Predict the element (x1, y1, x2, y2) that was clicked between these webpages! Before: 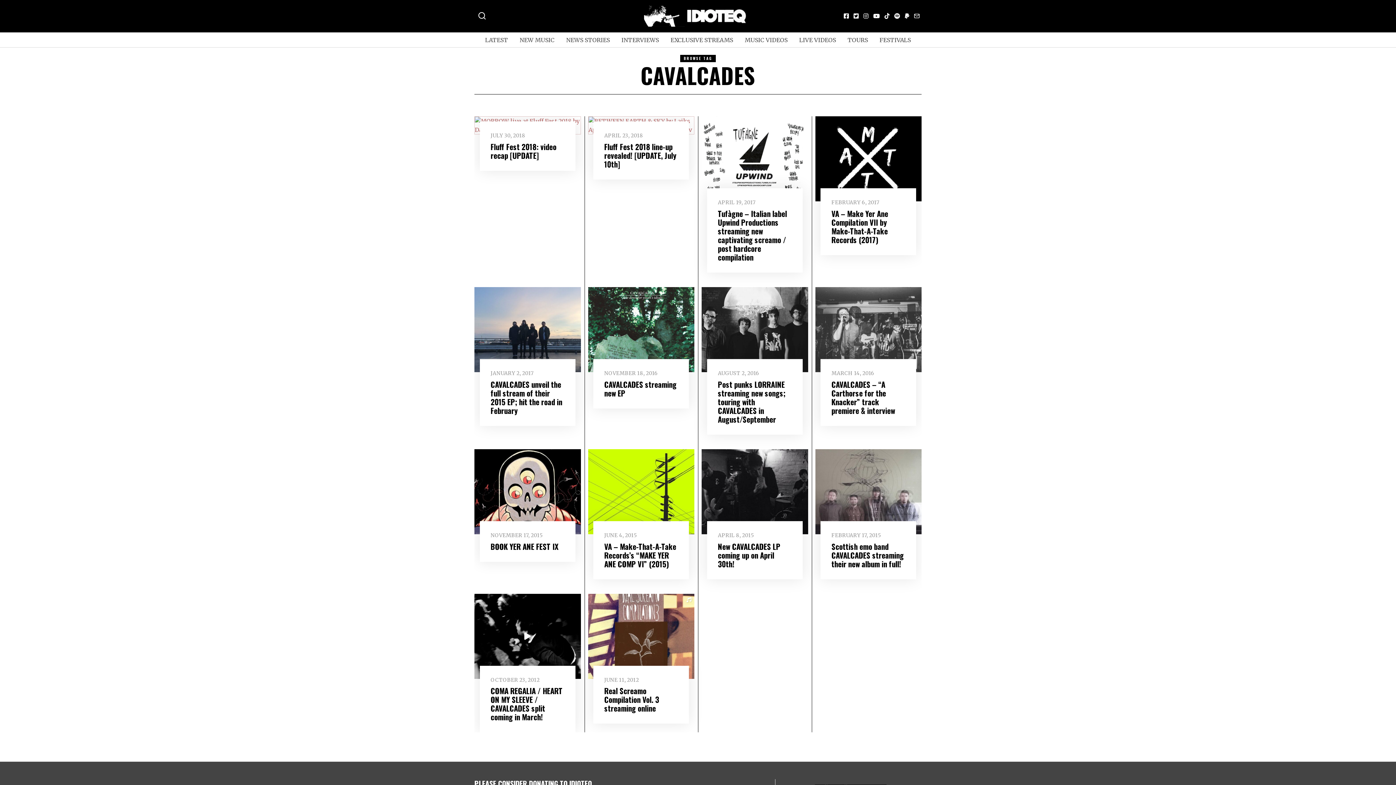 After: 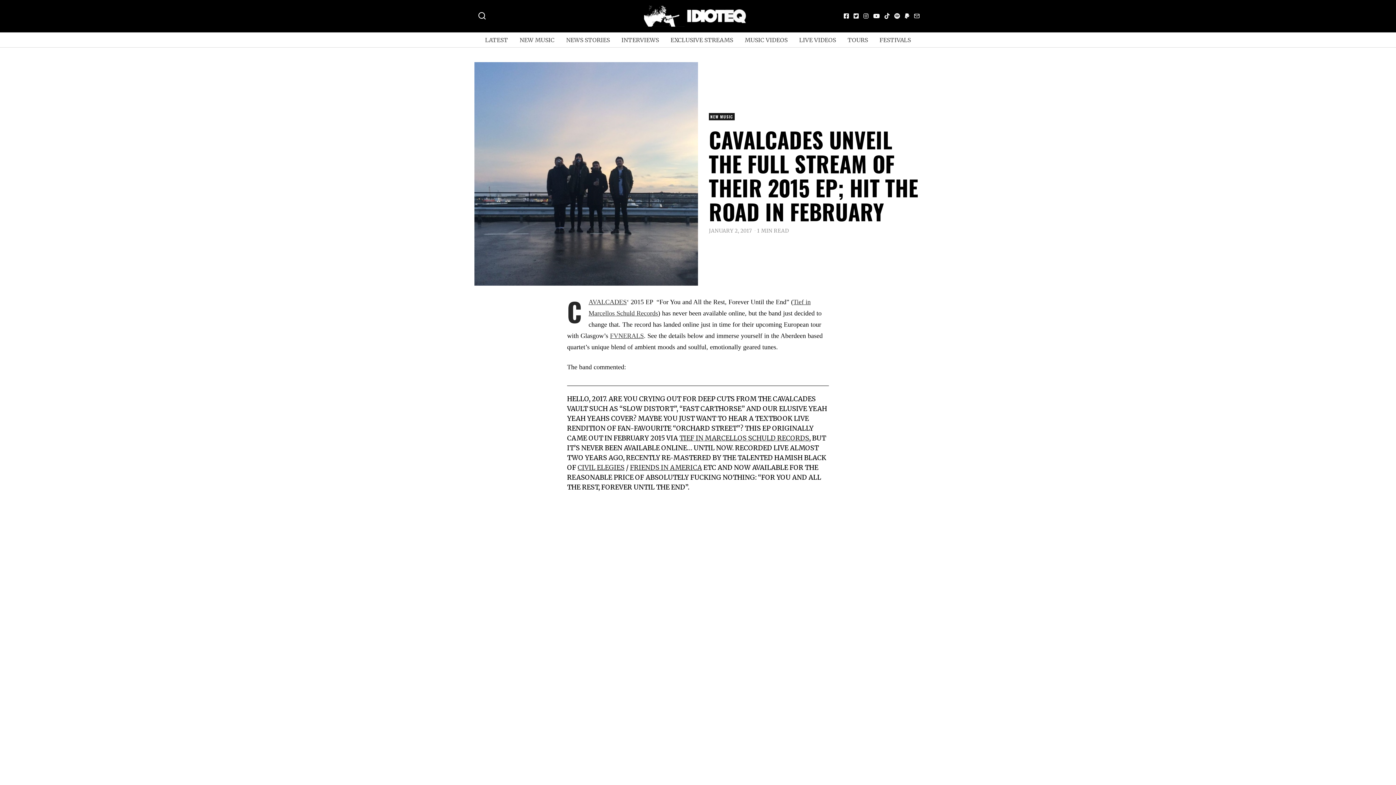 Action: bbox: (474, 287, 580, 372)